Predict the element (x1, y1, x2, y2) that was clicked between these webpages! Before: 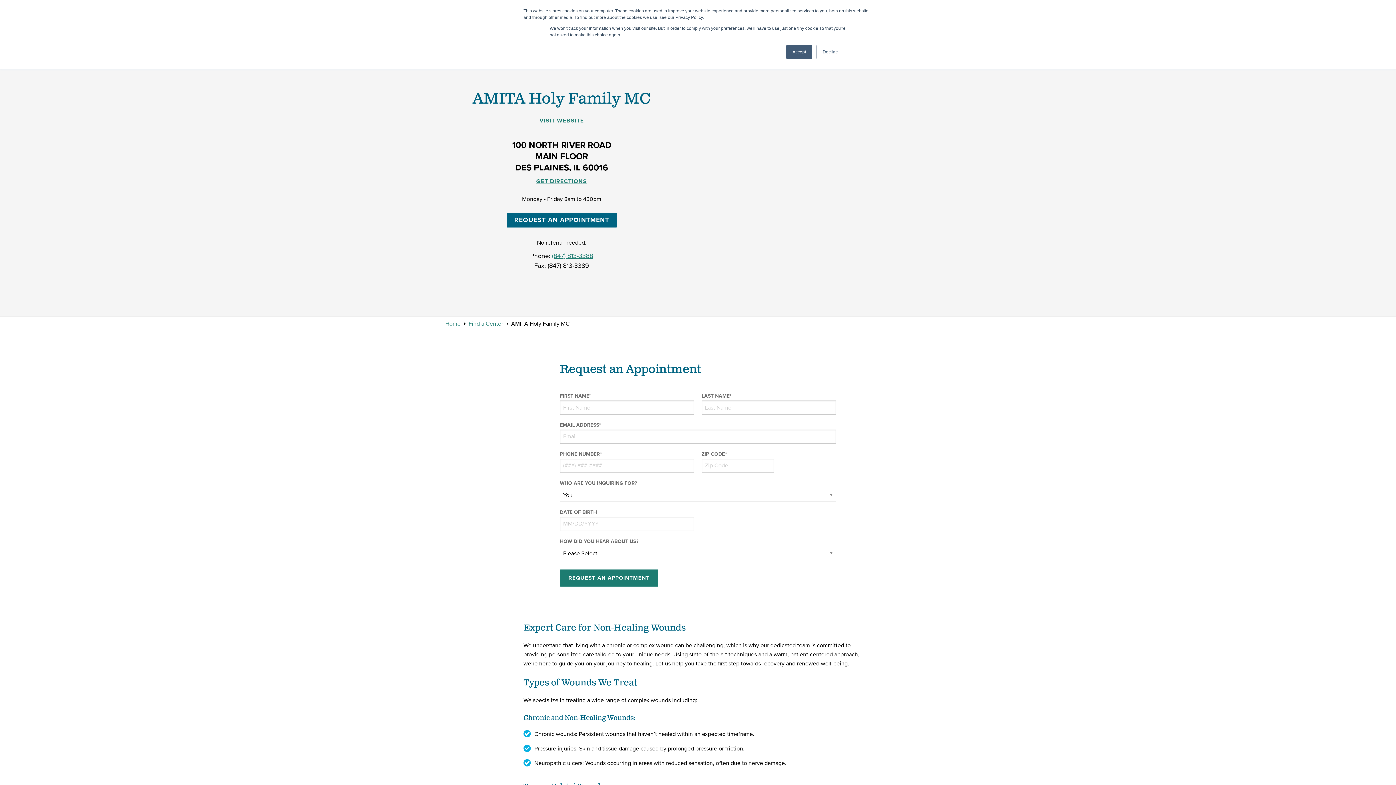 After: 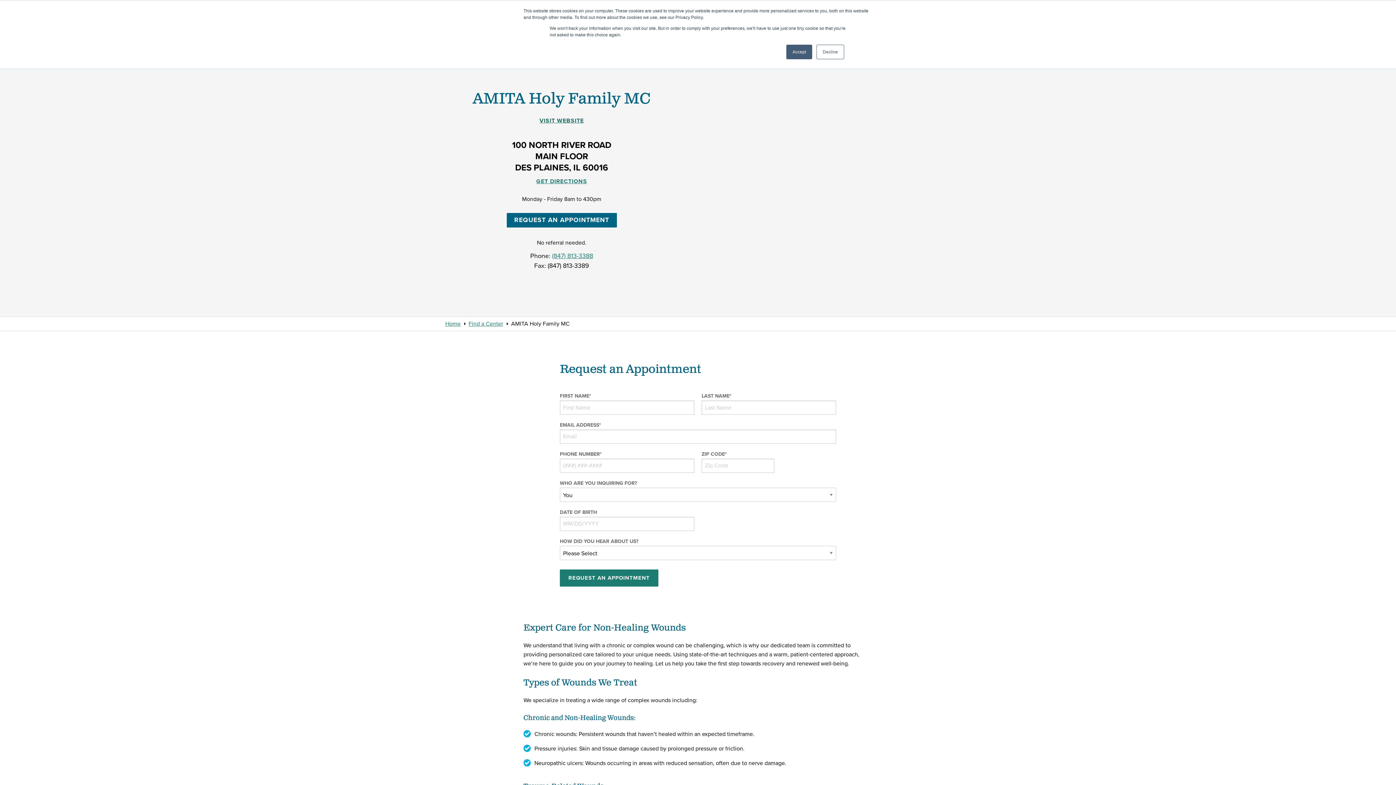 Action: bbox: (539, 116, 584, 124) label: VISIT WEBSITE